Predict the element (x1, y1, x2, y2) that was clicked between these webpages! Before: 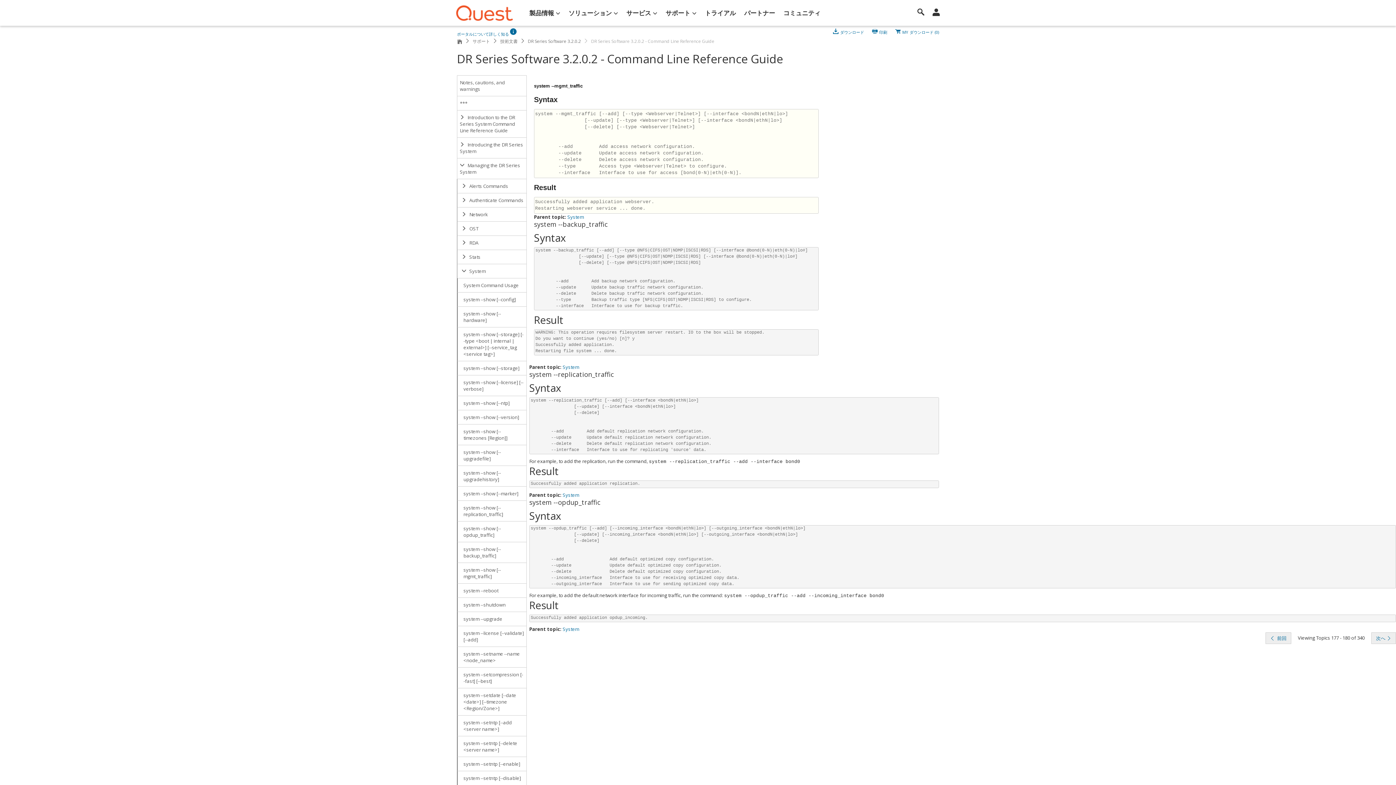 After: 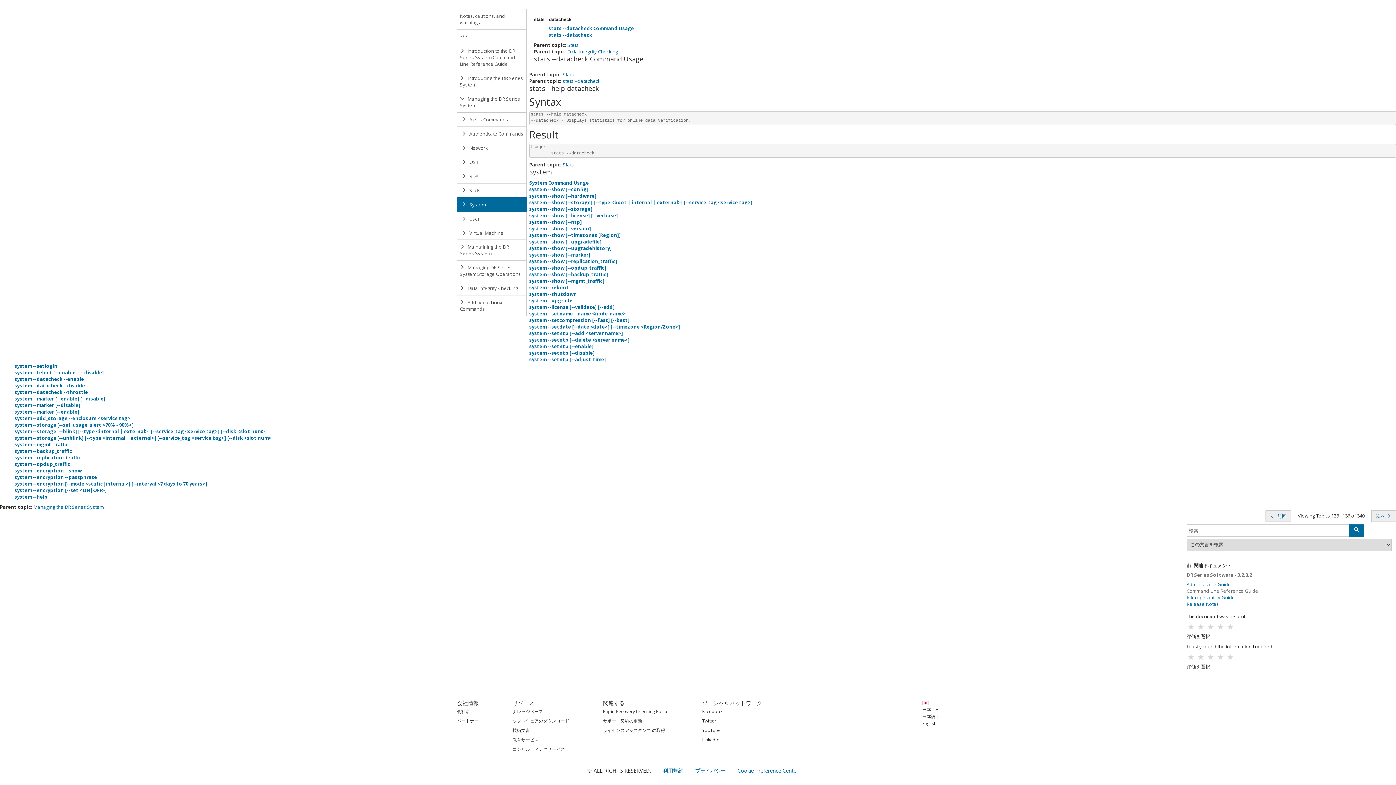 Action: label: System bbox: (562, 489, 579, 501)